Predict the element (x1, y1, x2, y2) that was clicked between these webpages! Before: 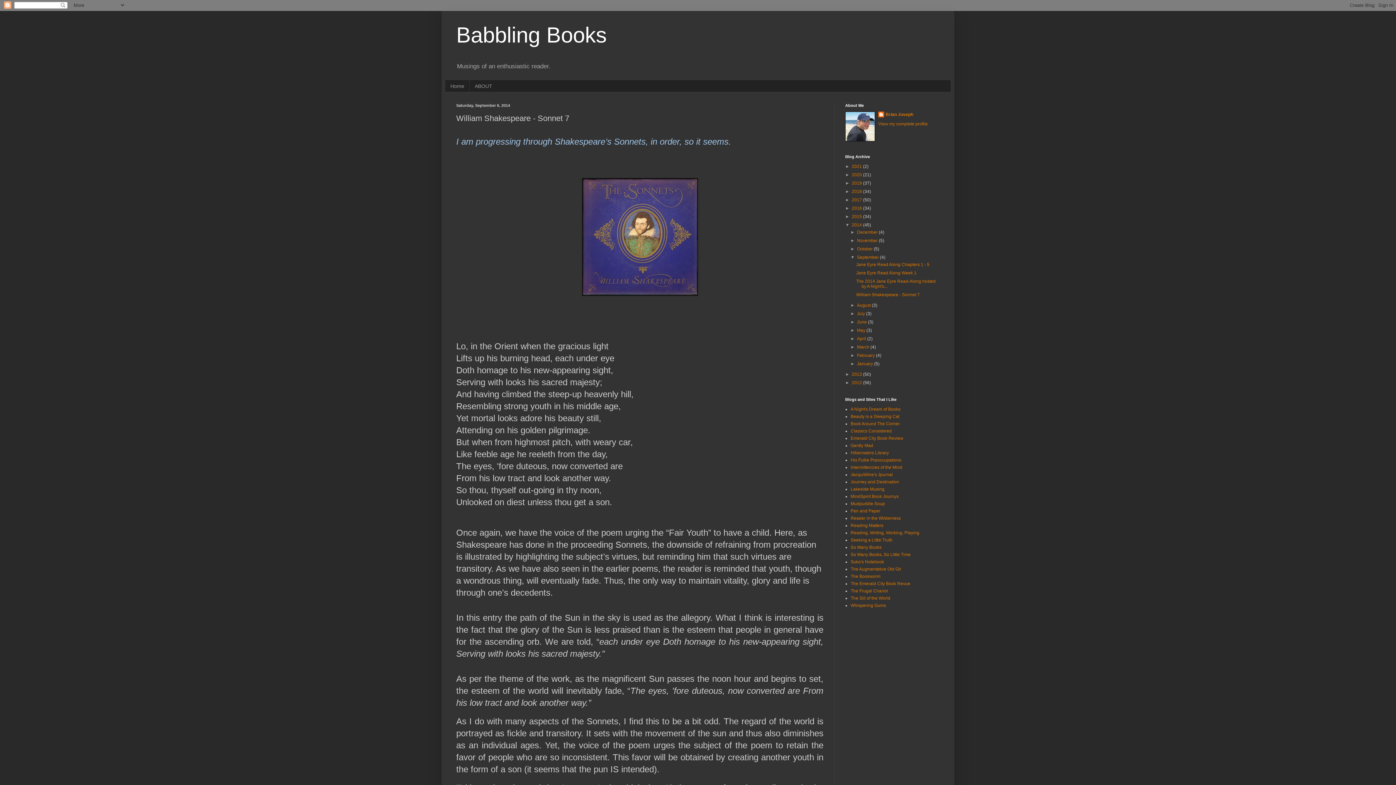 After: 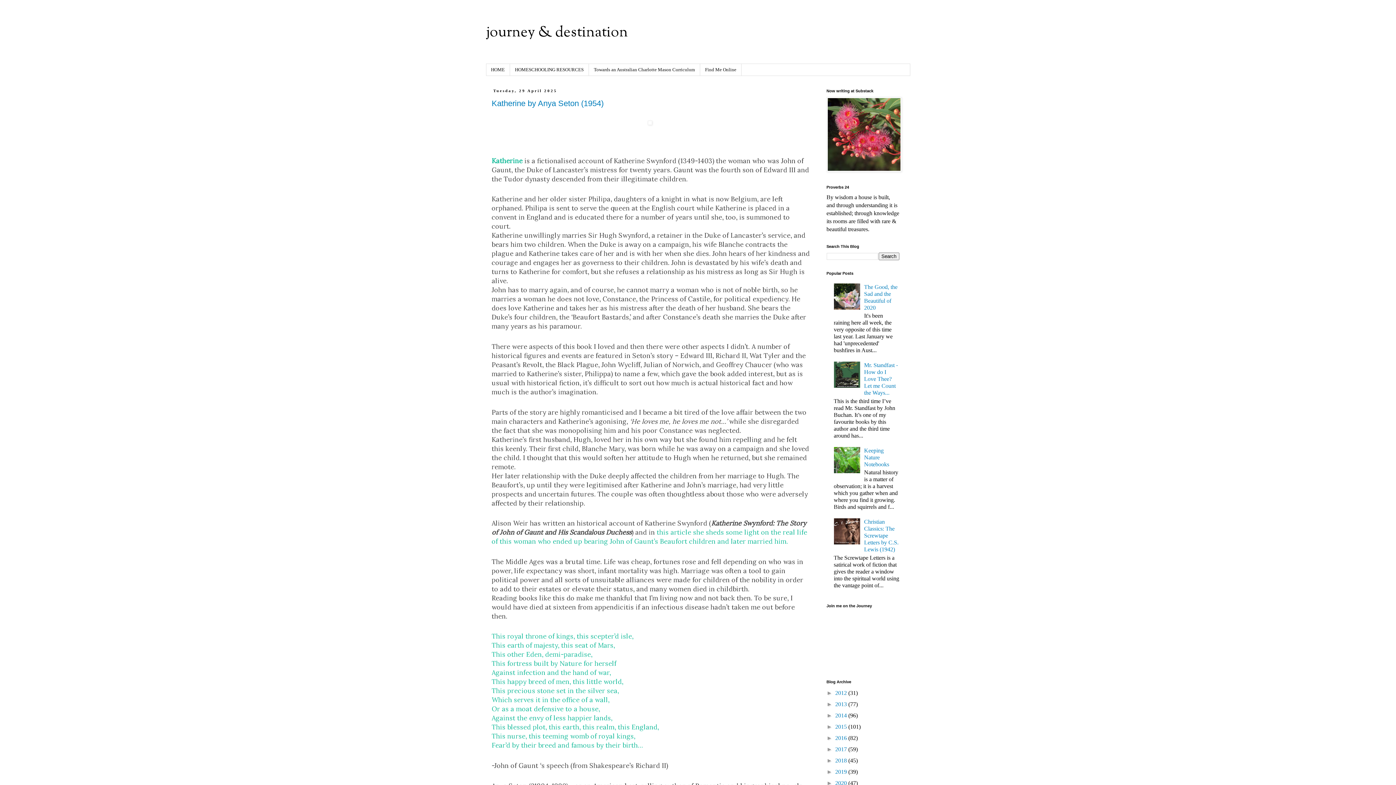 Action: bbox: (850, 479, 899, 484) label: Journey and Destination